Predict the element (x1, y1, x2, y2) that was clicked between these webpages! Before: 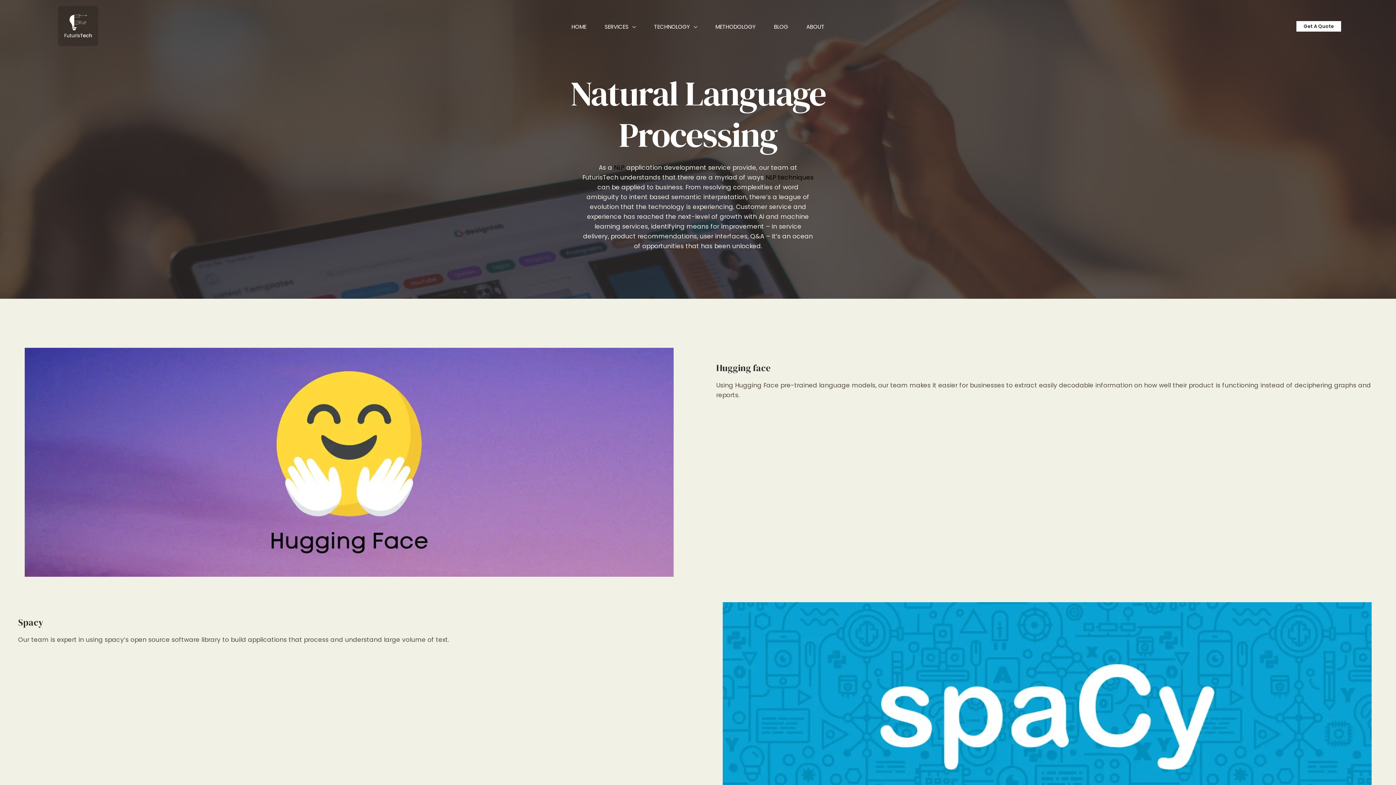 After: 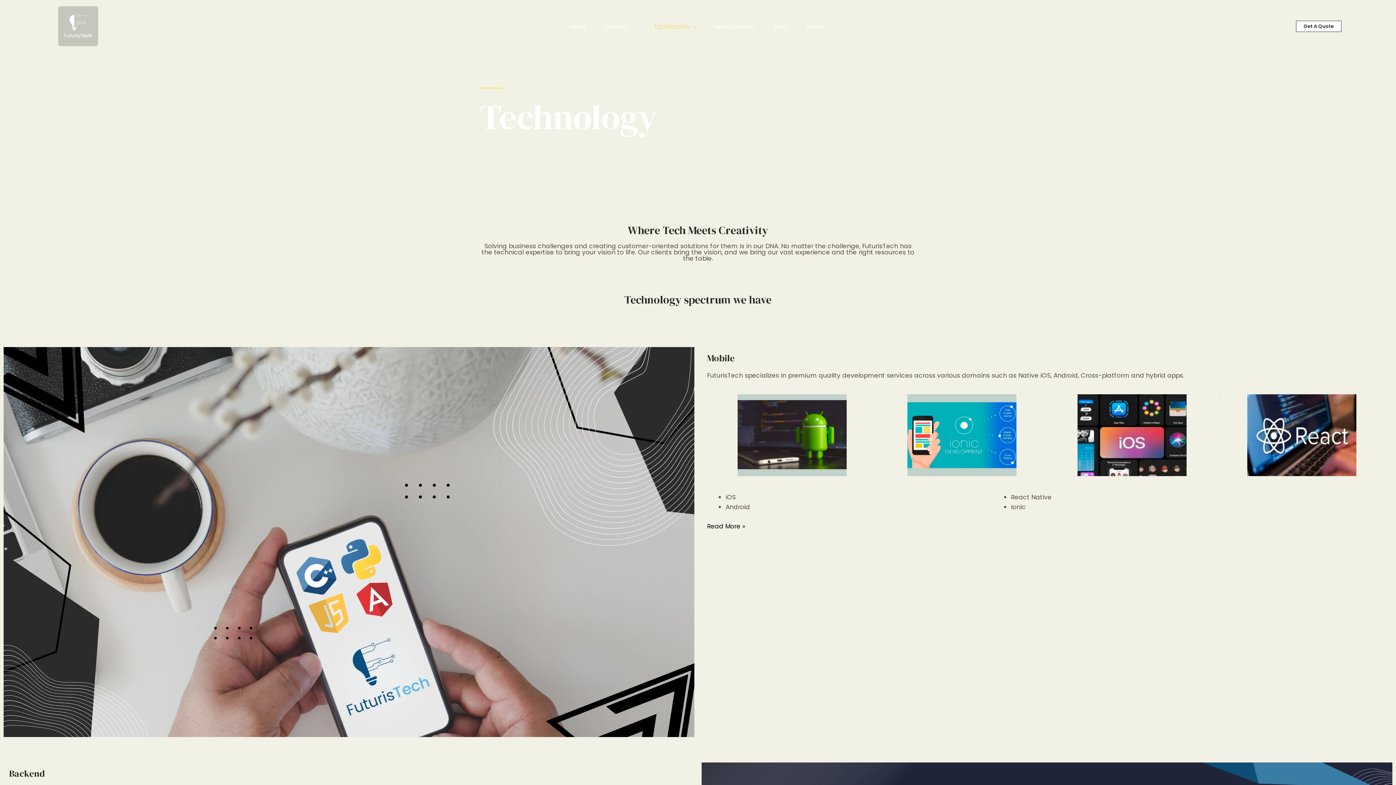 Action: label: TECHNOLOGY bbox: (645, 21, 706, 32)